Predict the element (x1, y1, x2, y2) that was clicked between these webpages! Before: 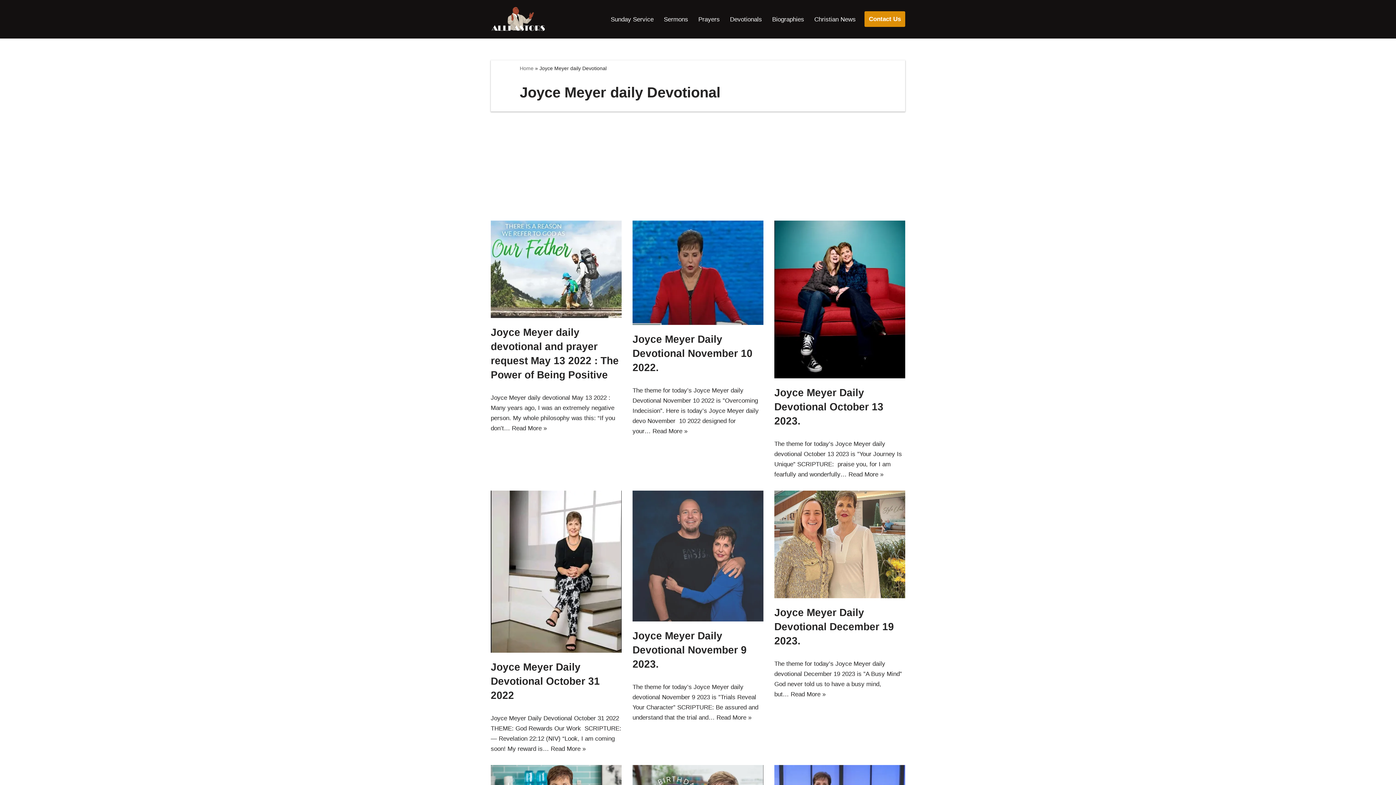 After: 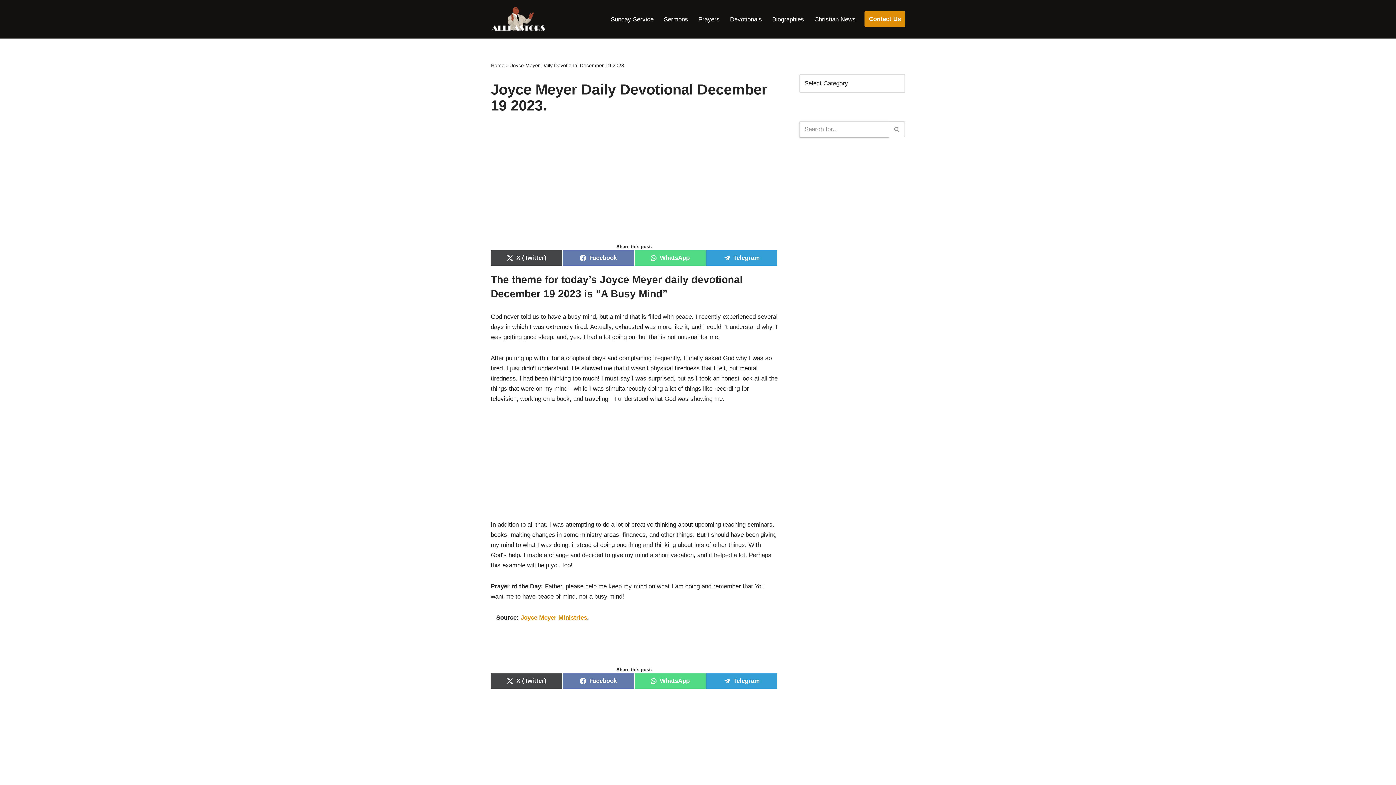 Action: bbox: (790, 691, 825, 698) label: Read More »
Joyce Meyer Daily Devotional December 19 2023.